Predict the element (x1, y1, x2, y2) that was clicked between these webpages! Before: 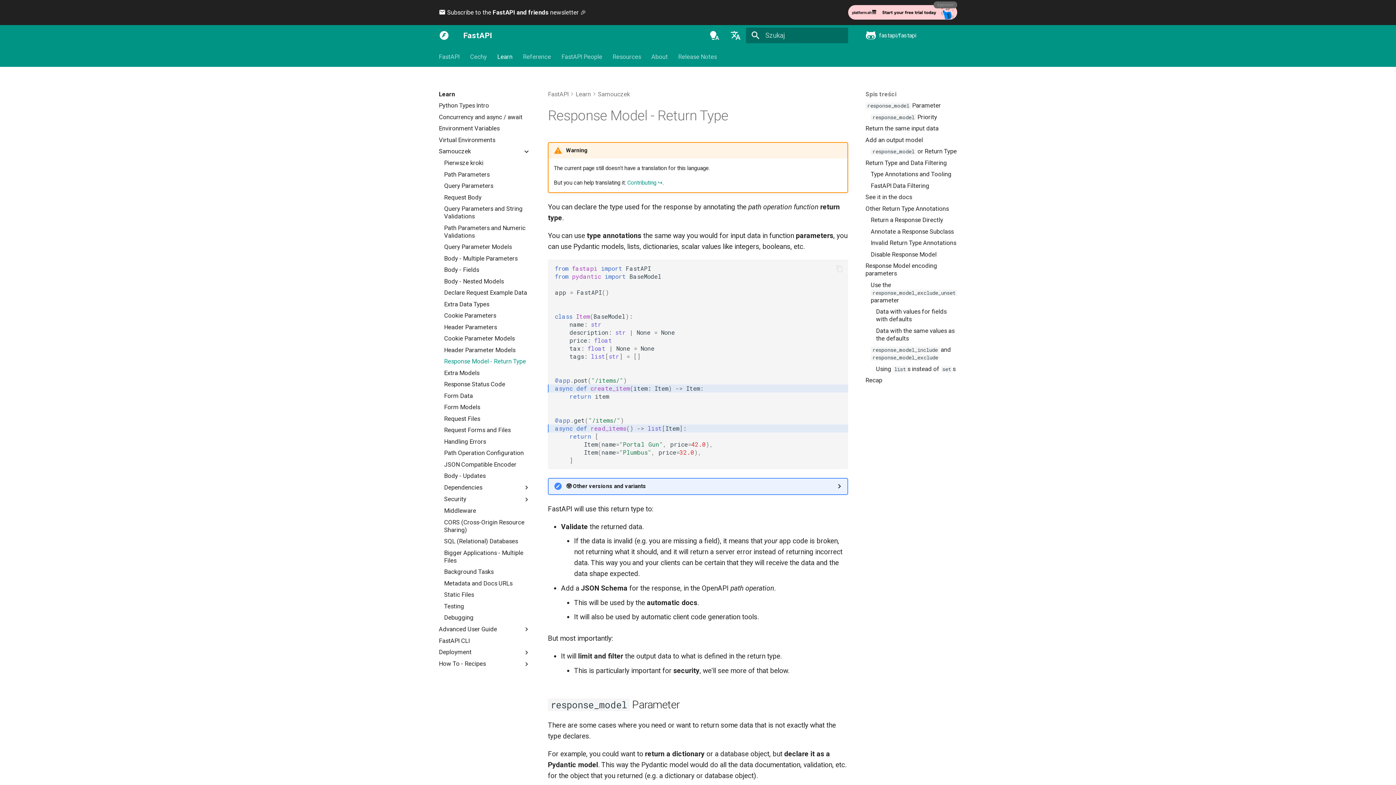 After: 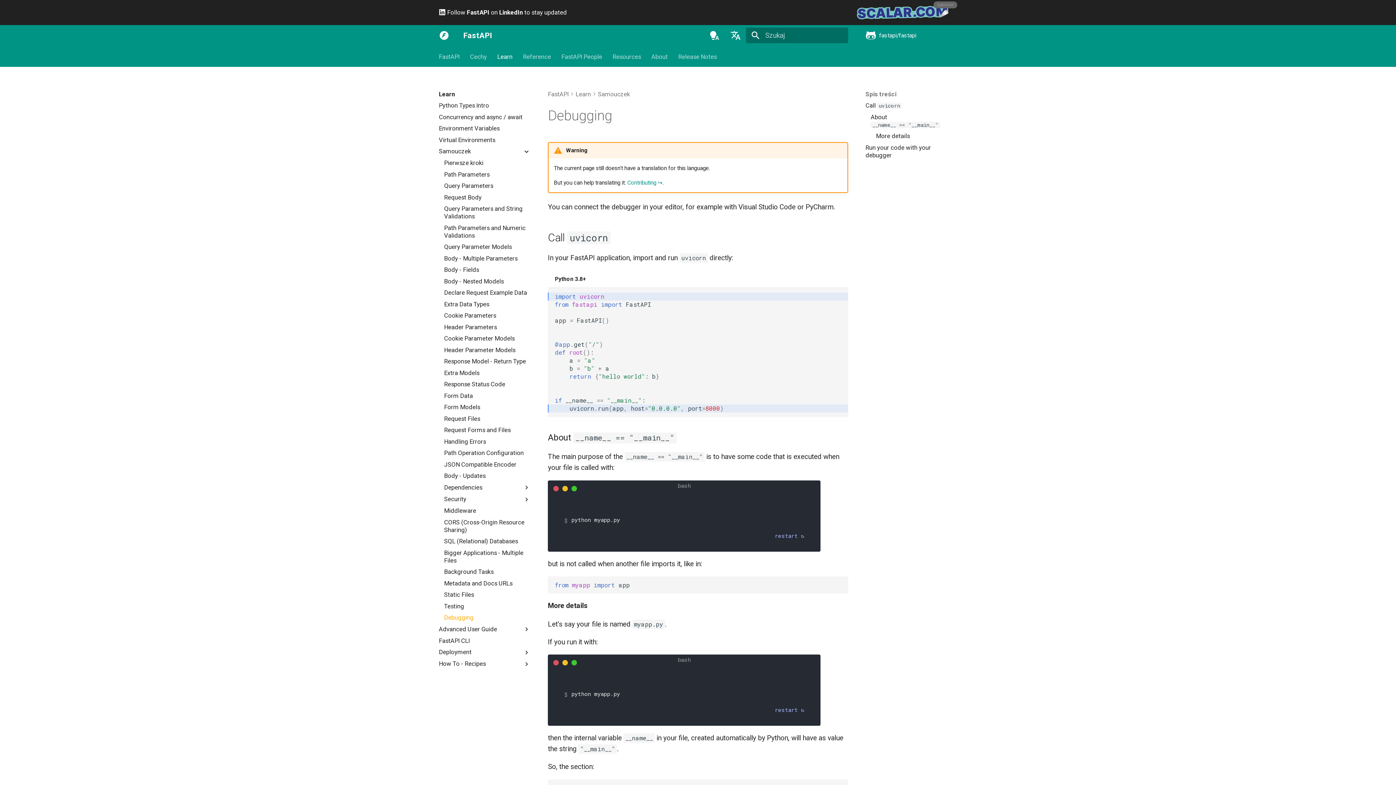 Action: label: Debugging bbox: (444, 614, 530, 621)